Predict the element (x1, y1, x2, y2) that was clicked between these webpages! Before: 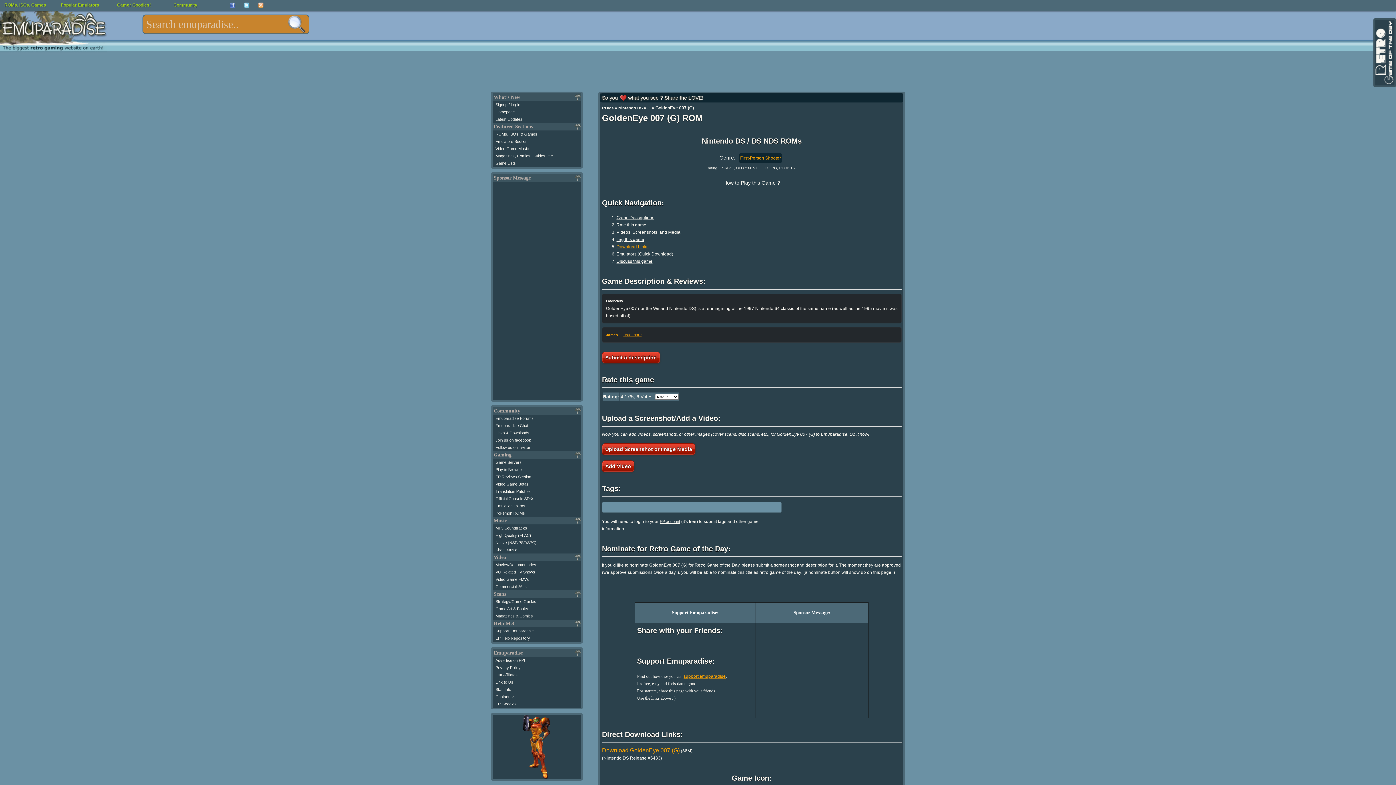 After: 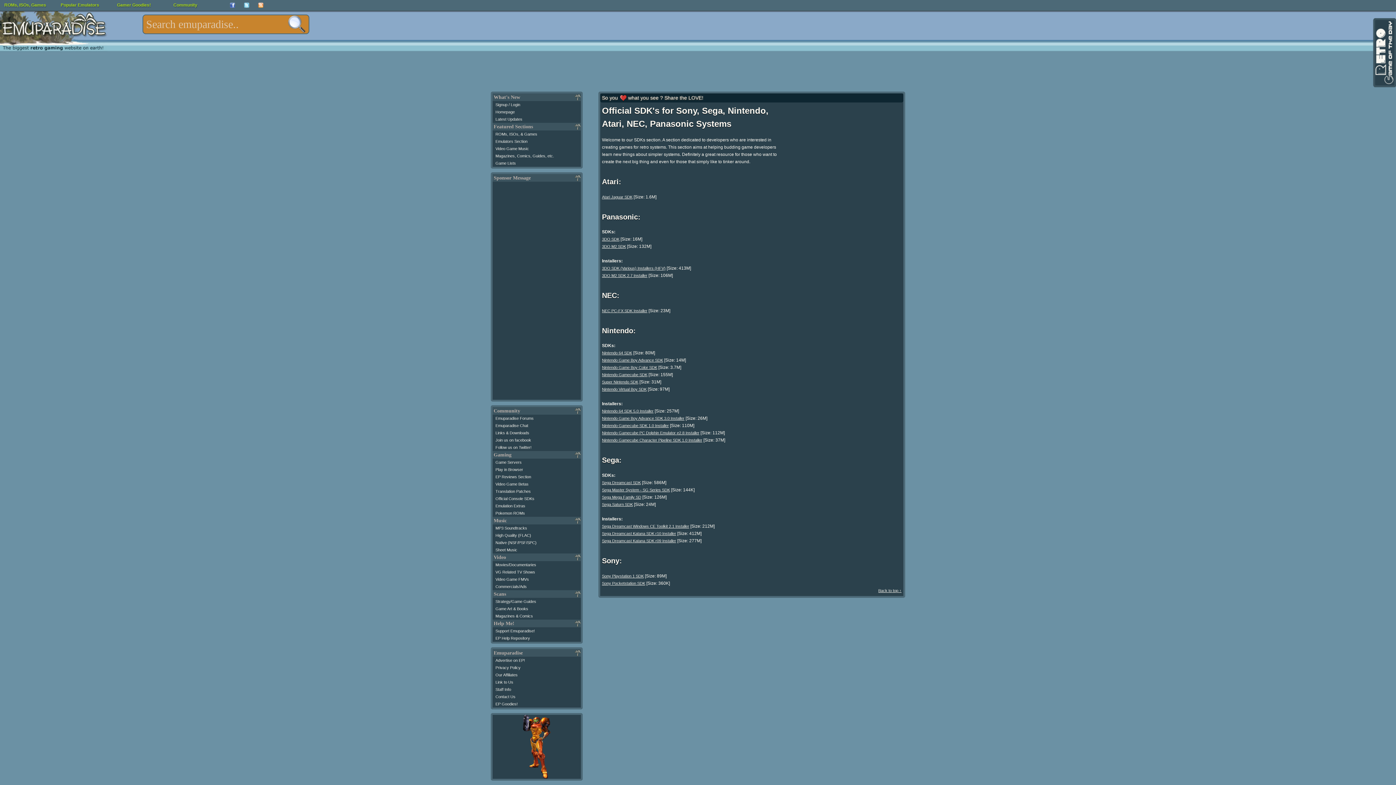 Action: bbox: (495, 496, 534, 501) label: Official Console SDKs